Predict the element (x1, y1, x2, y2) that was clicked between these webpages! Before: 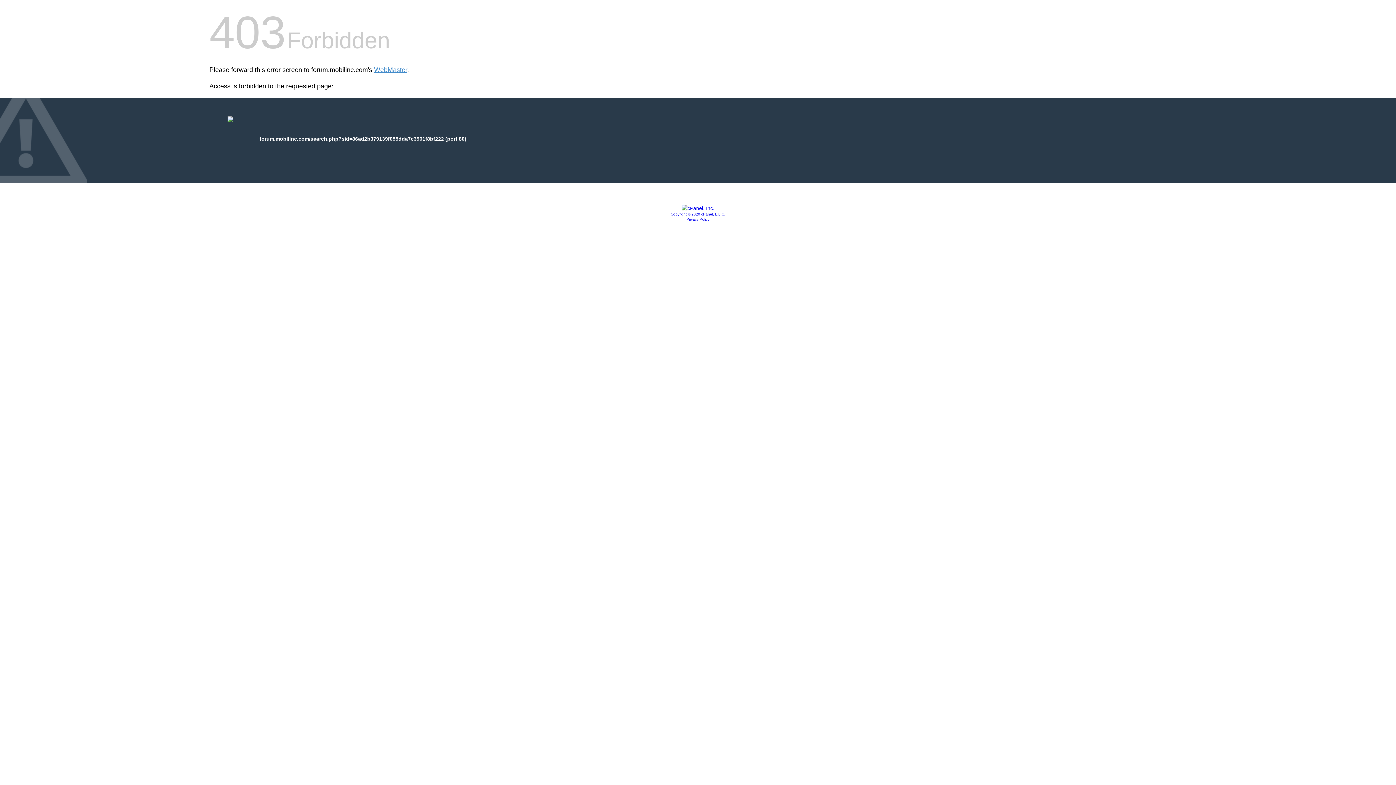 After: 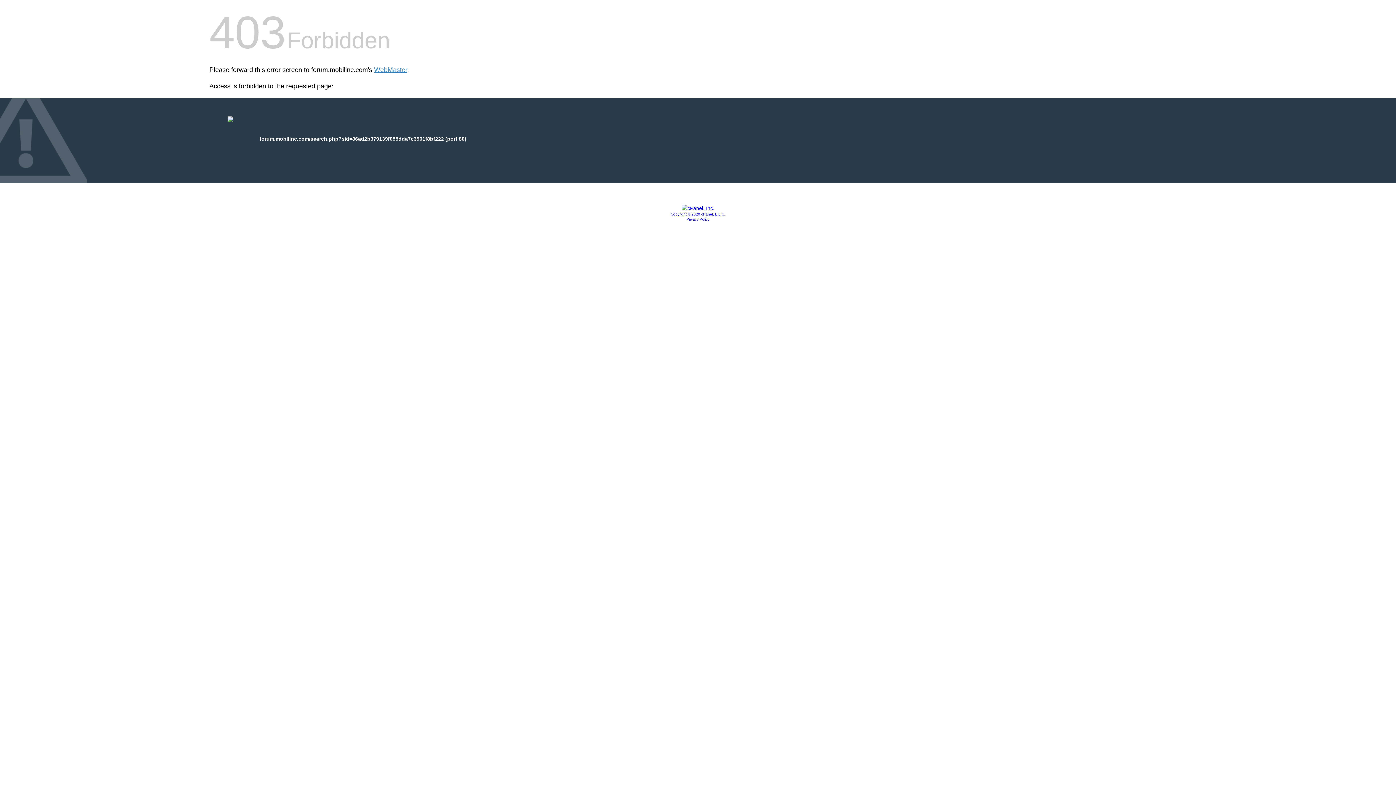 Action: label: Copyright © 2020 cPanel, L.L.C. bbox: (670, 212, 725, 216)